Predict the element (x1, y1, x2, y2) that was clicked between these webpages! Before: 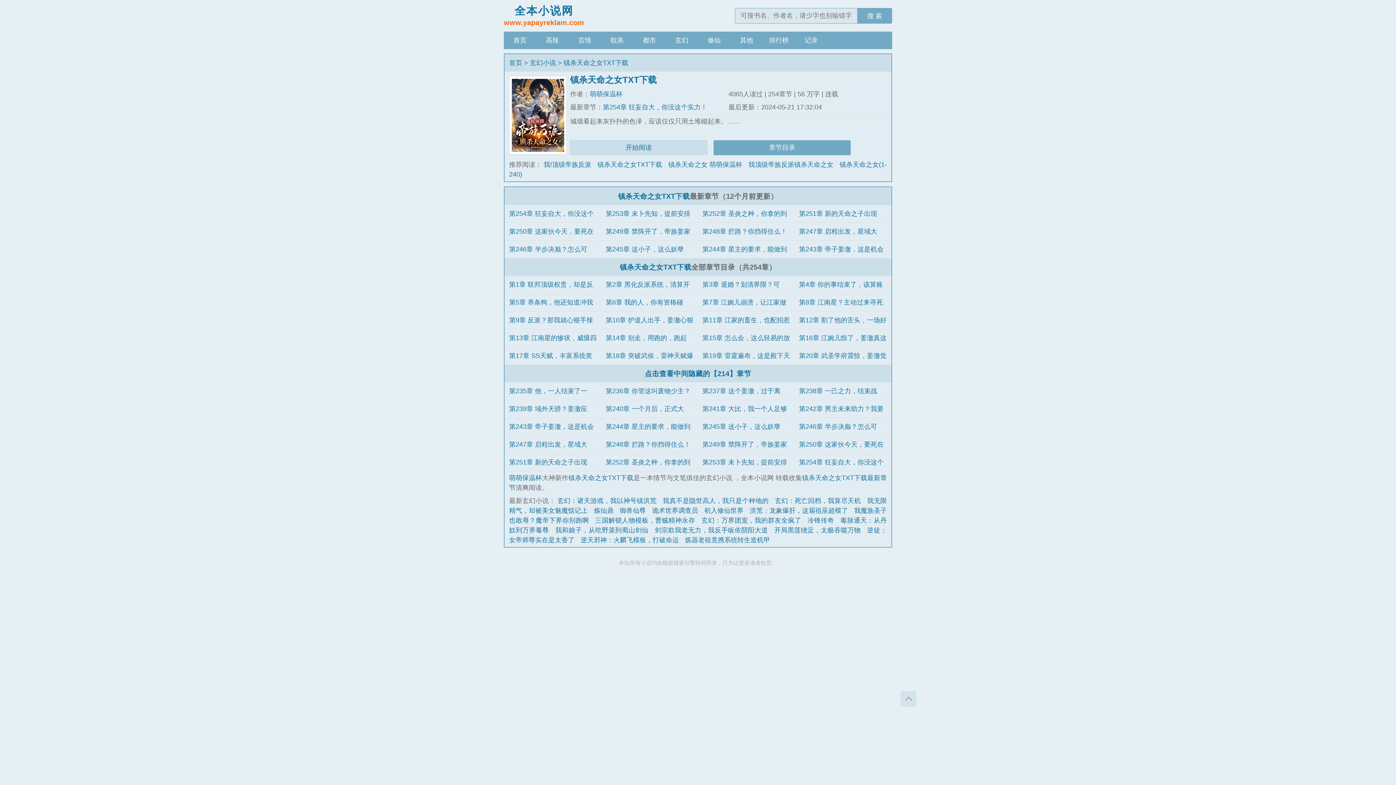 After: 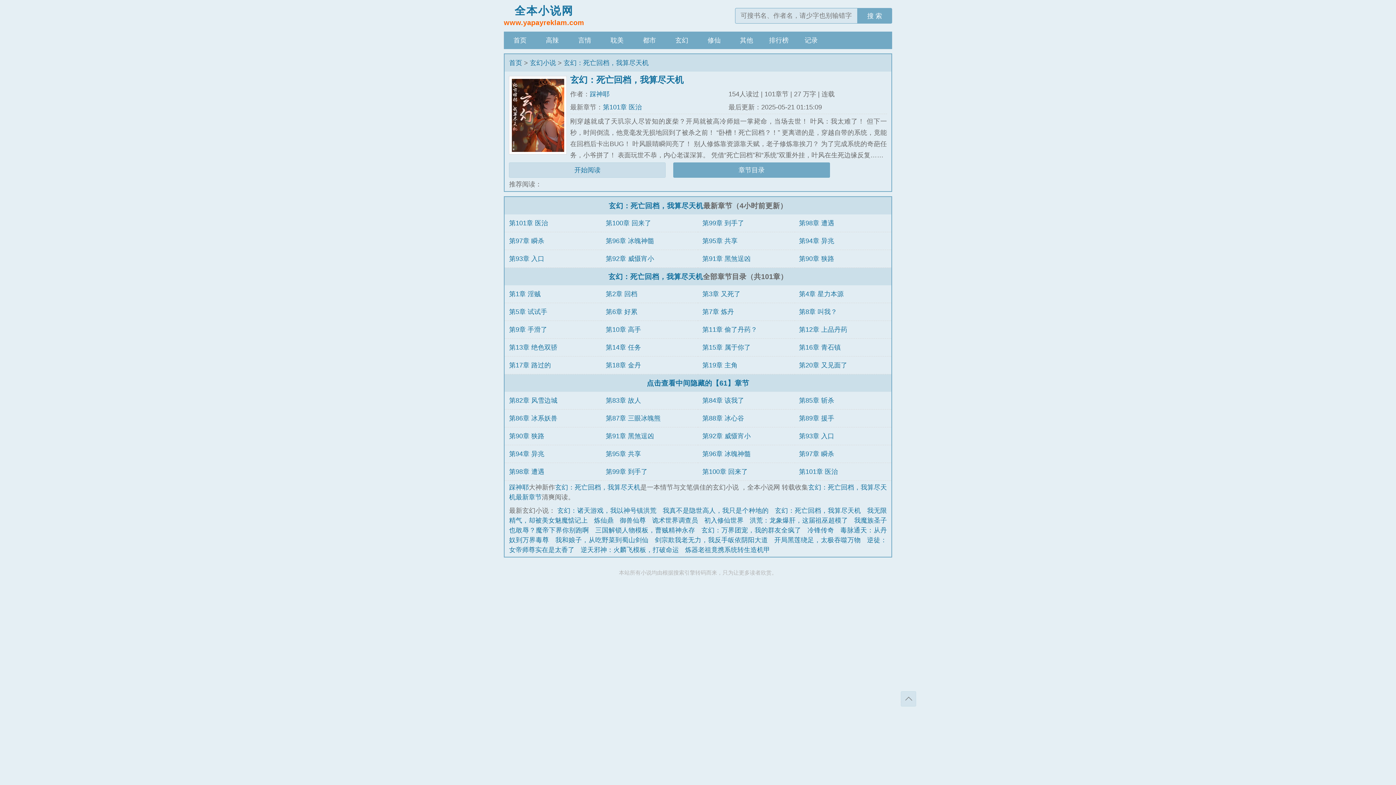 Action: label: 玄幻：死亡回档，我算尽天机 bbox: (775, 497, 861, 504)